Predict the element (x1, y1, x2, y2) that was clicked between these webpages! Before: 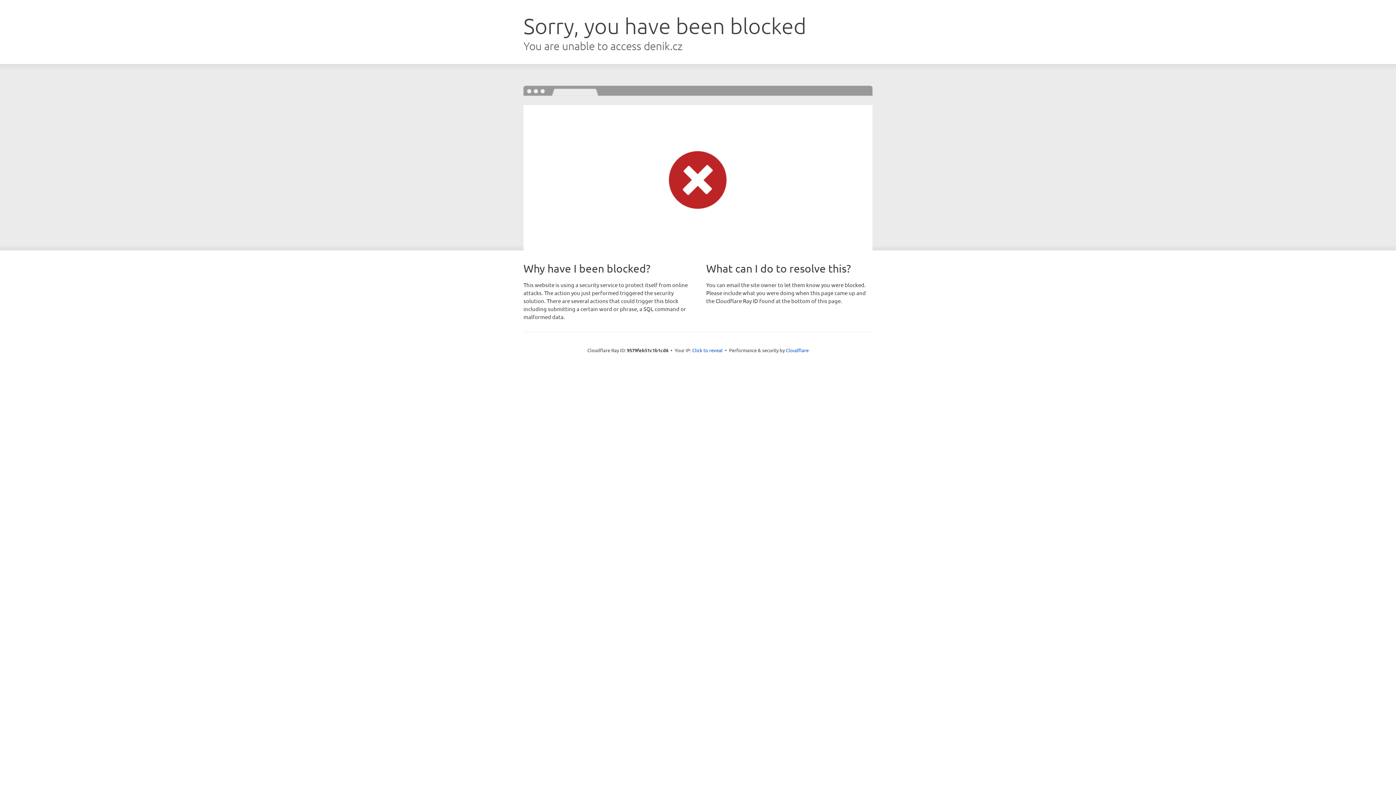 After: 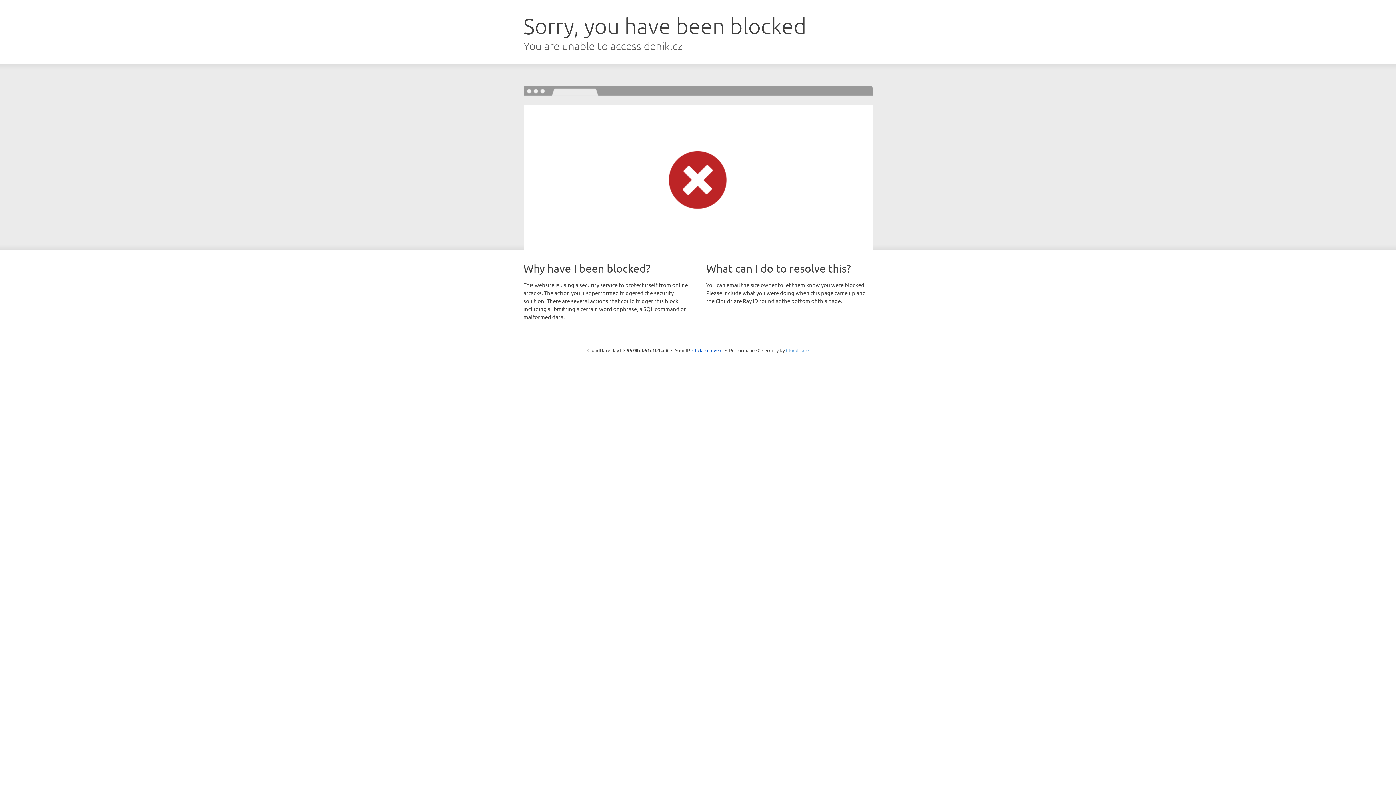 Action: label: Cloudflare bbox: (786, 347, 808, 353)